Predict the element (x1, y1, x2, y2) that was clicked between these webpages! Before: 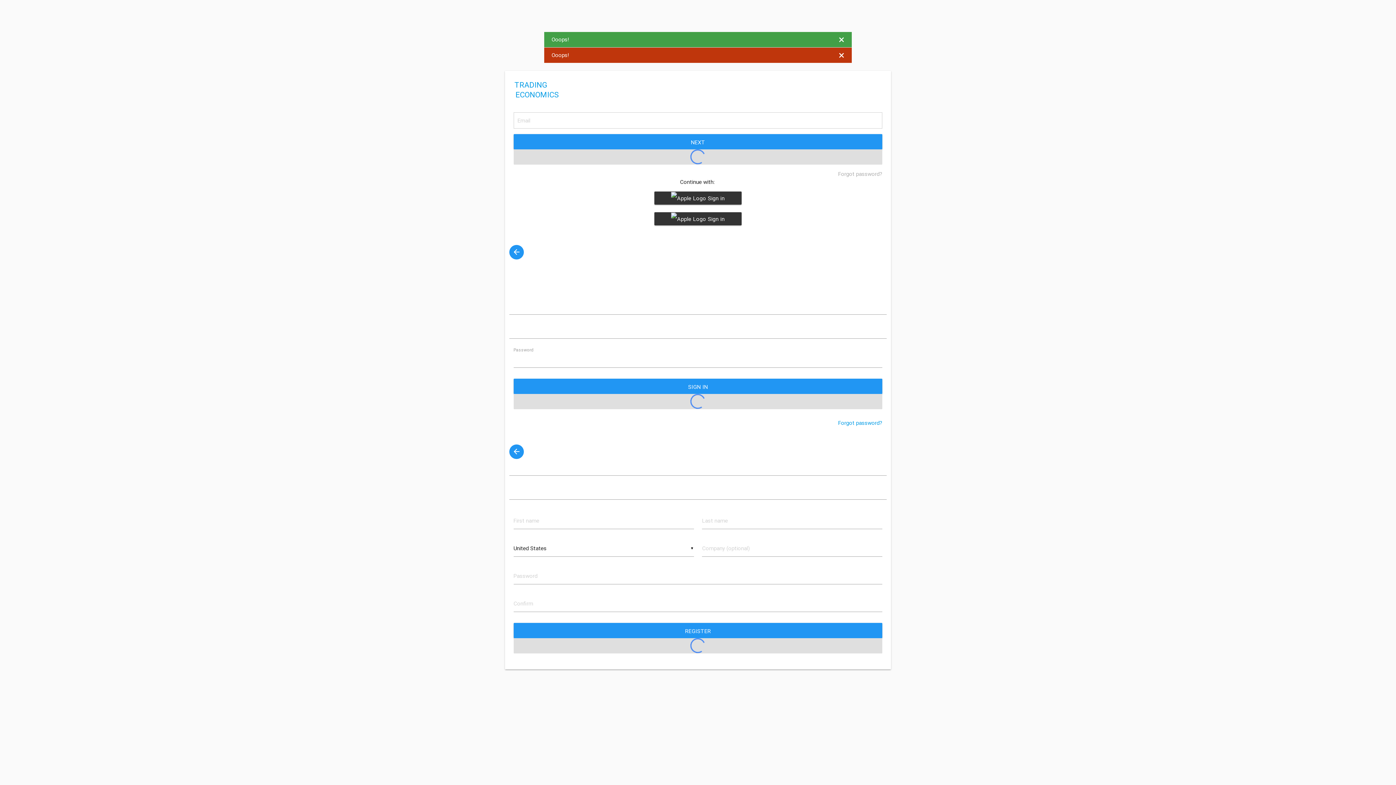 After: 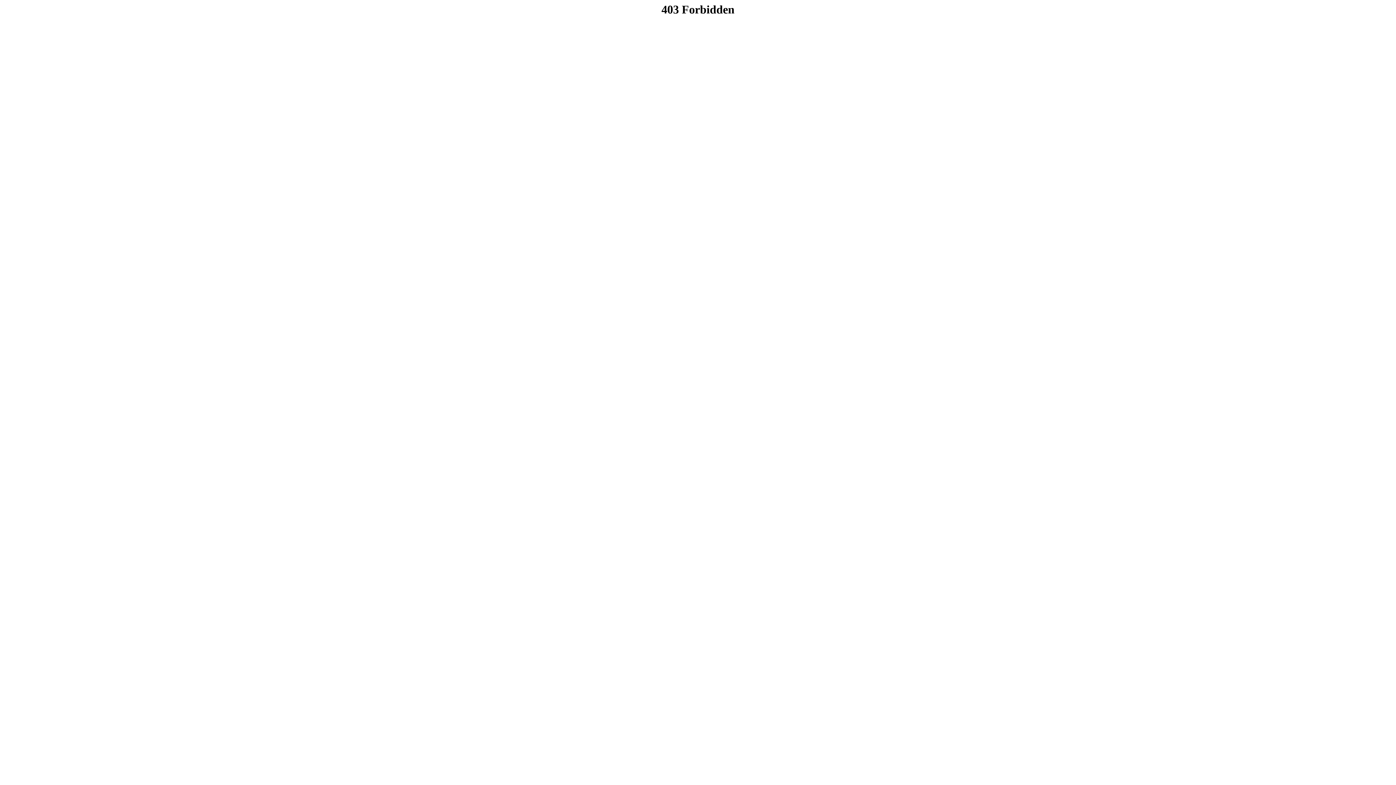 Action: label: Forgot password? bbox: (838, 170, 882, 177)